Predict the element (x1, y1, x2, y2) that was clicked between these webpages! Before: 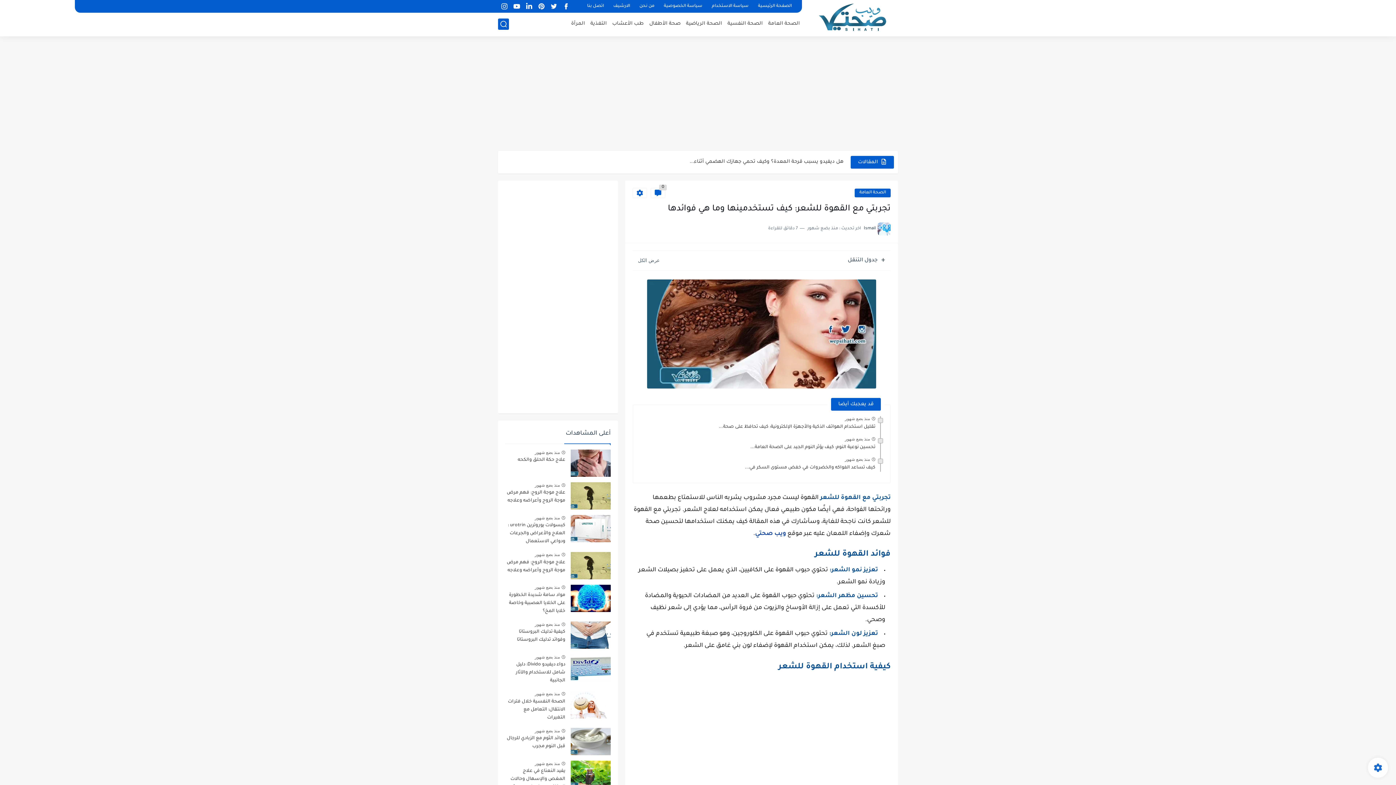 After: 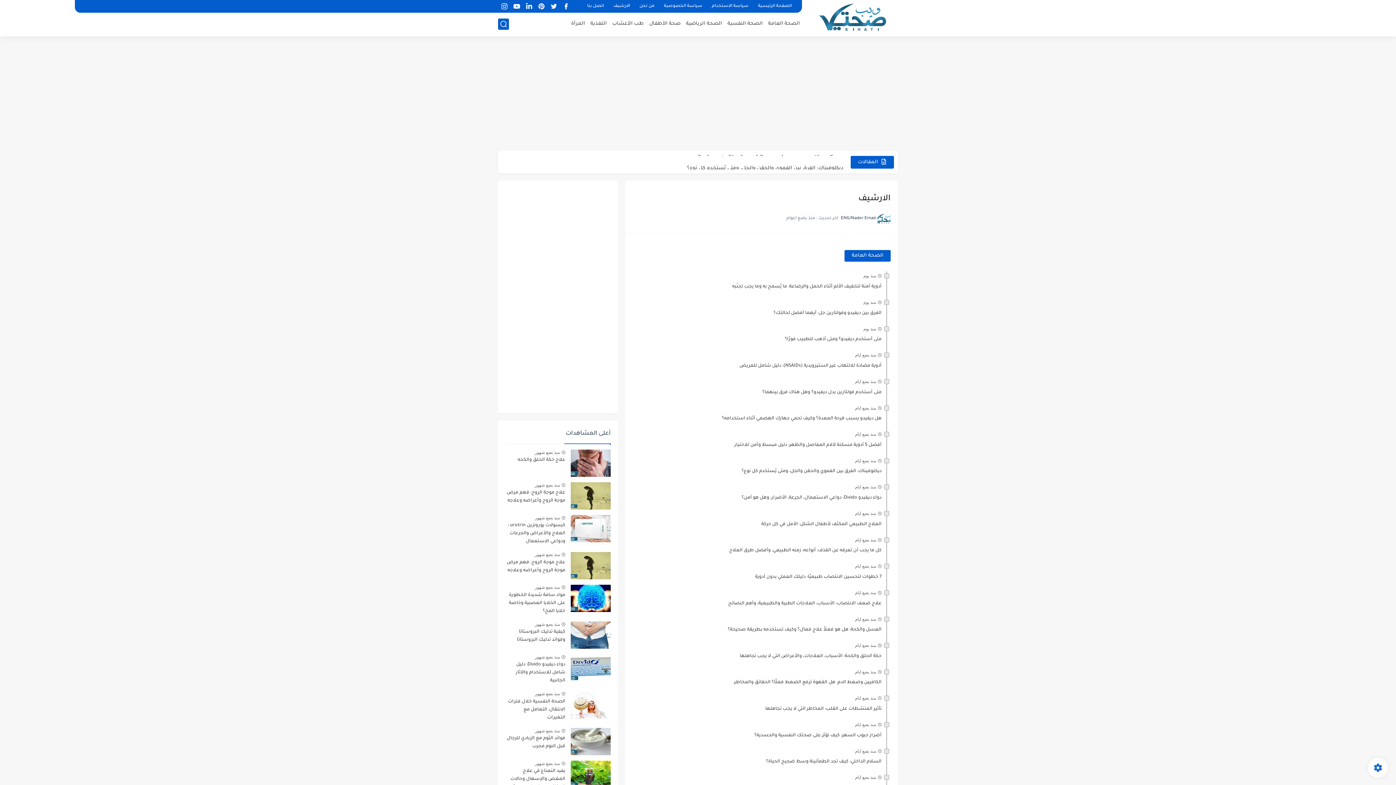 Action: bbox: (610, 2, 633, 10) label: الارشيف